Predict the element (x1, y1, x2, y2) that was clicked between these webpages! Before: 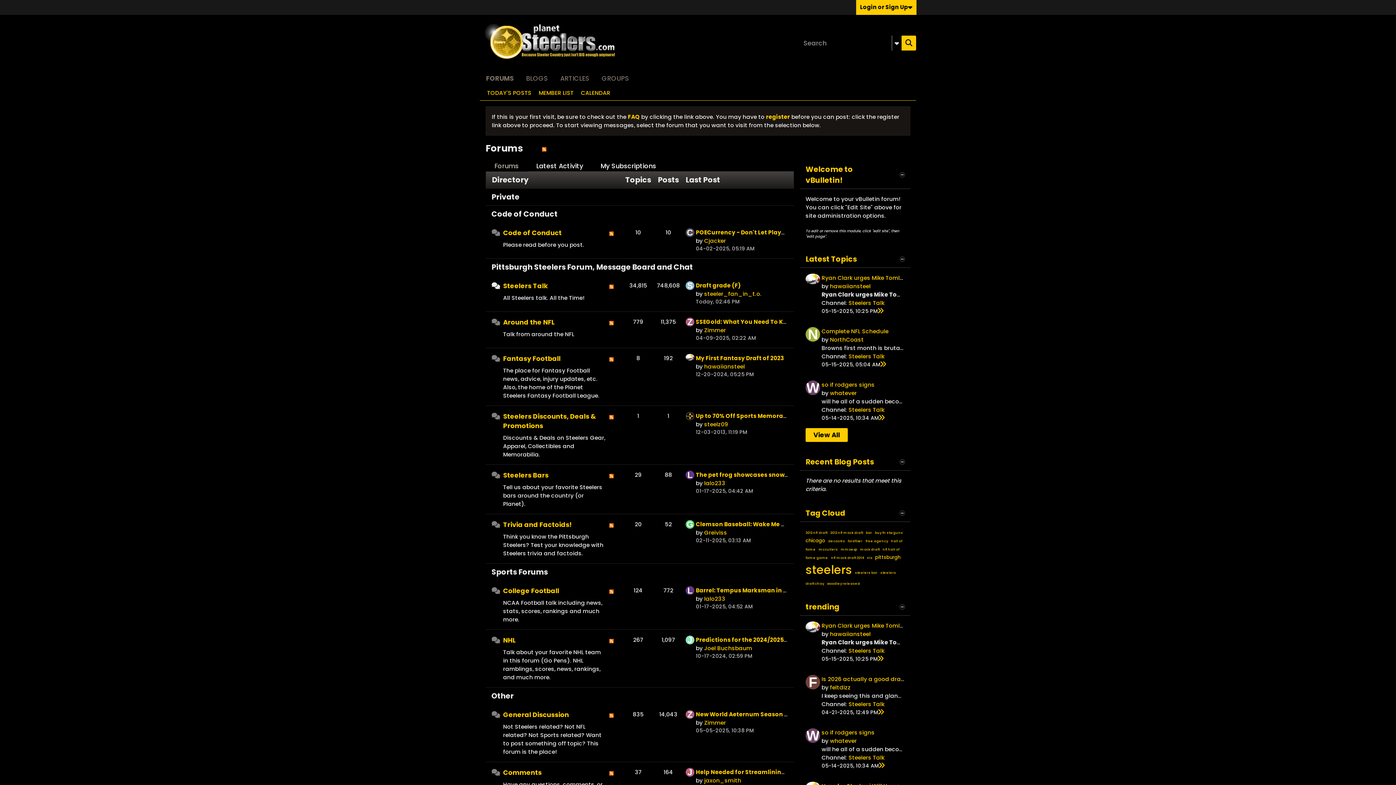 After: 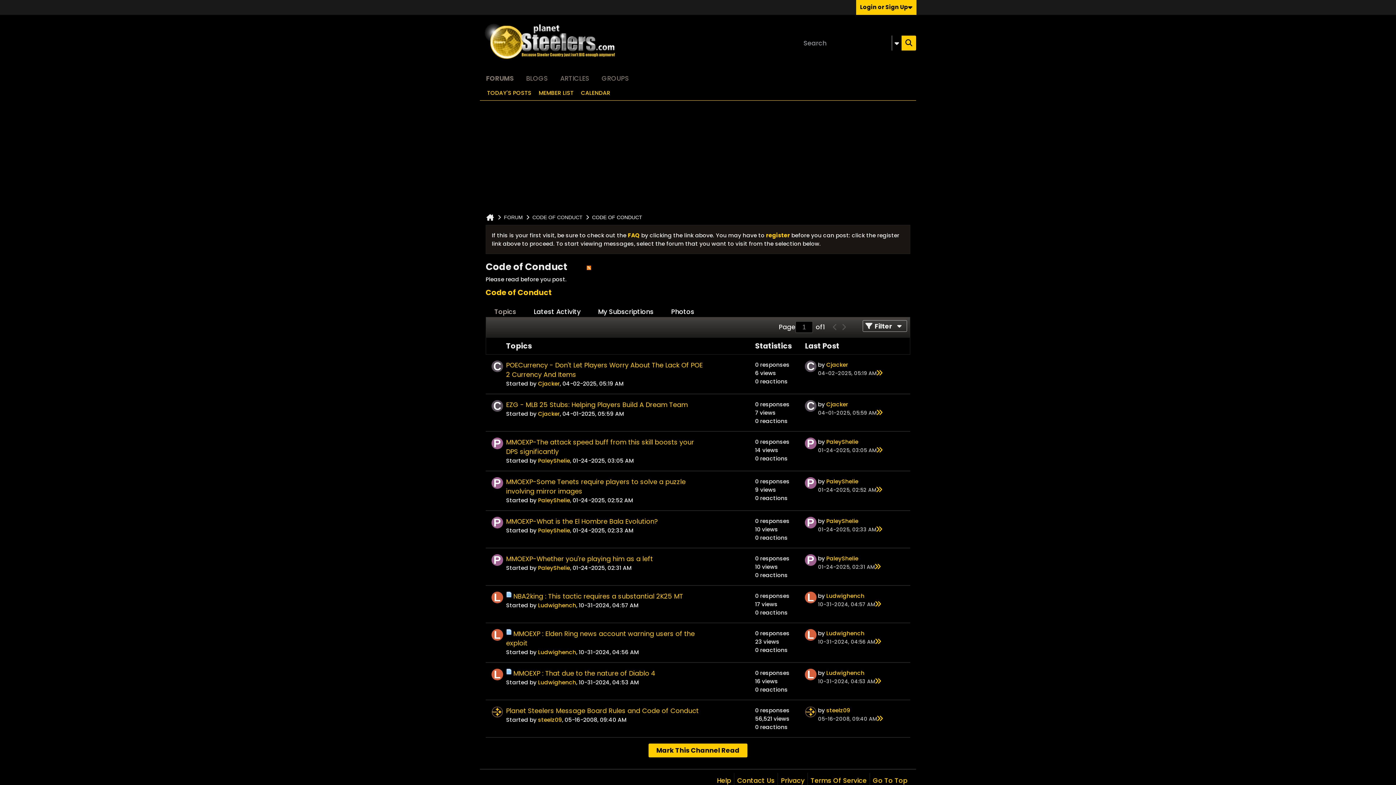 Action: bbox: (503, 228, 605, 240) label: Code of Conduct